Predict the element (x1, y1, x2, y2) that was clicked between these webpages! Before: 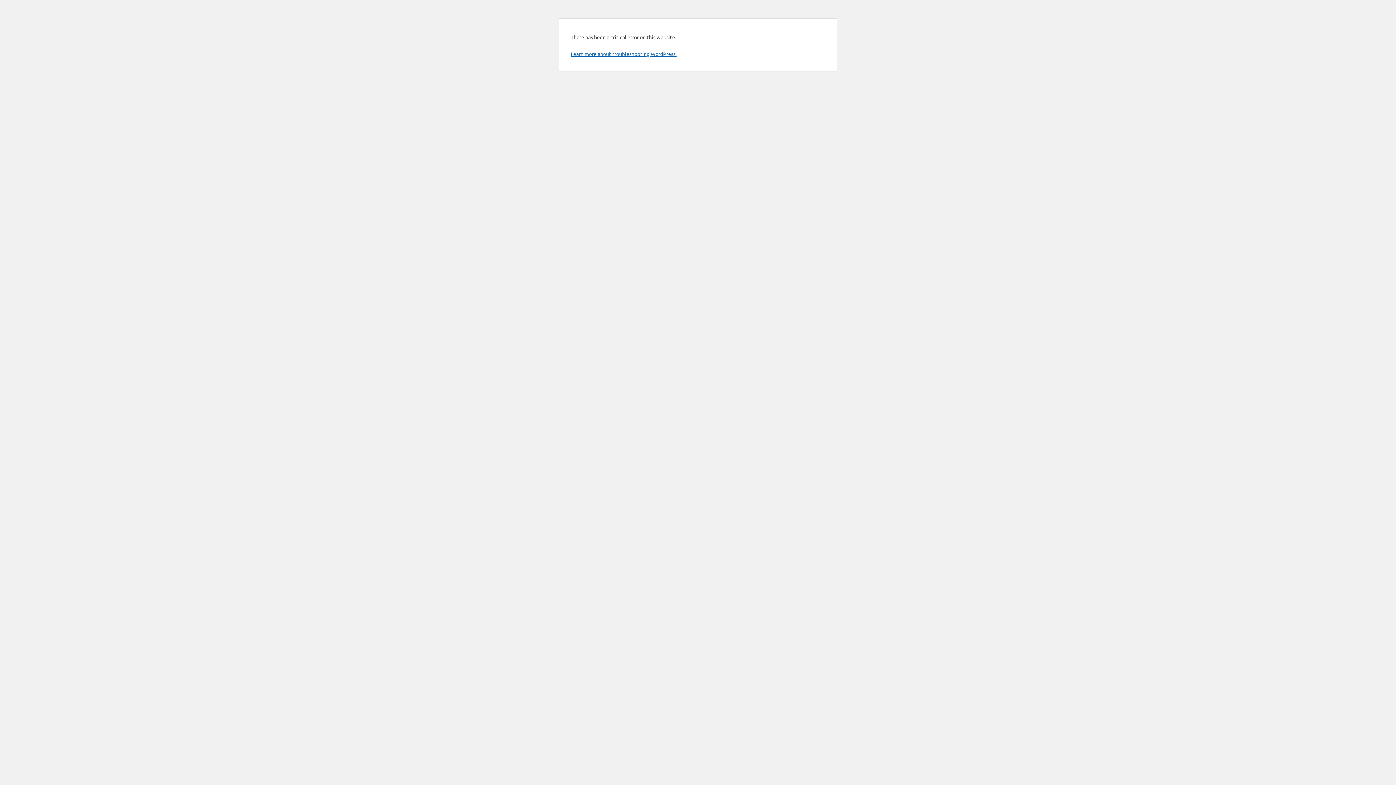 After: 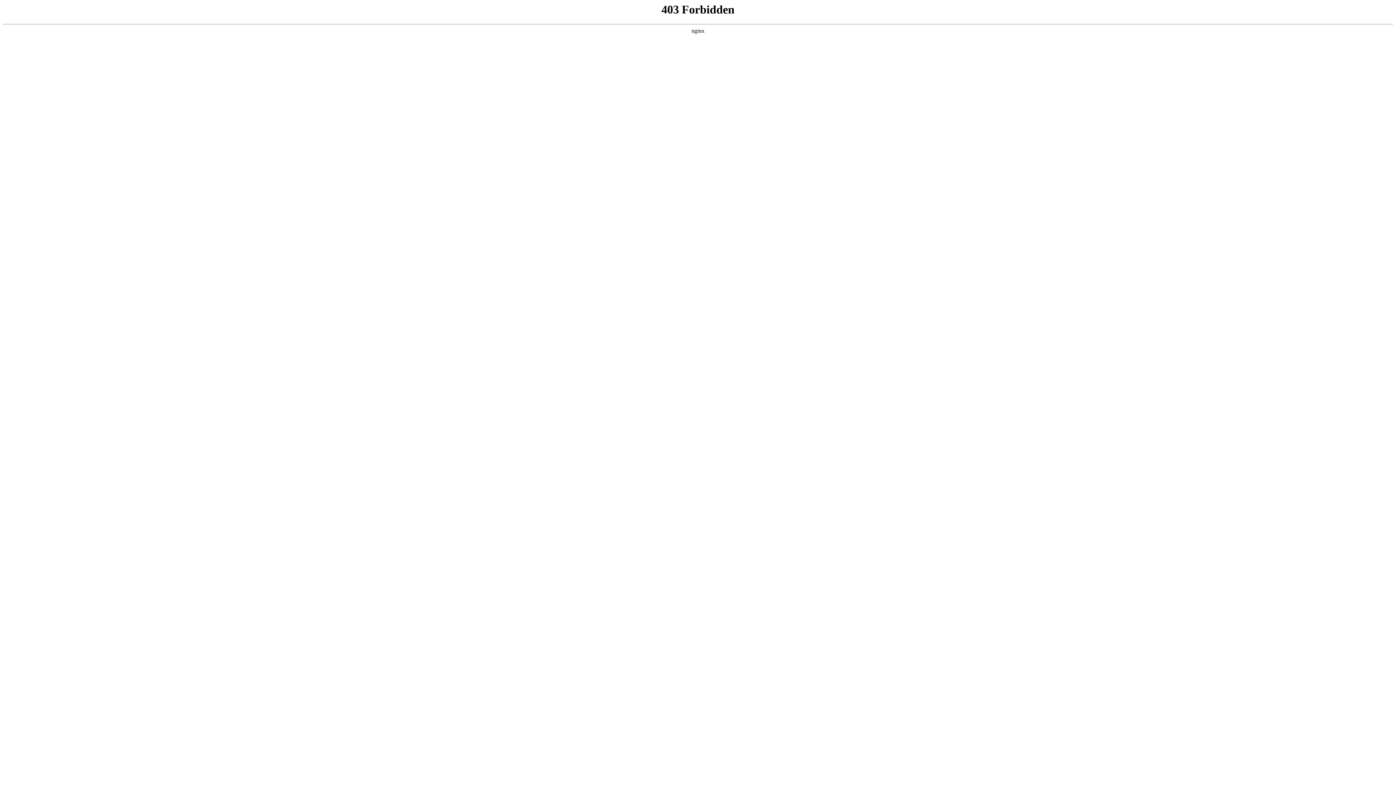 Action: bbox: (570, 50, 676, 57) label: Learn more about troubleshooting WordPress.